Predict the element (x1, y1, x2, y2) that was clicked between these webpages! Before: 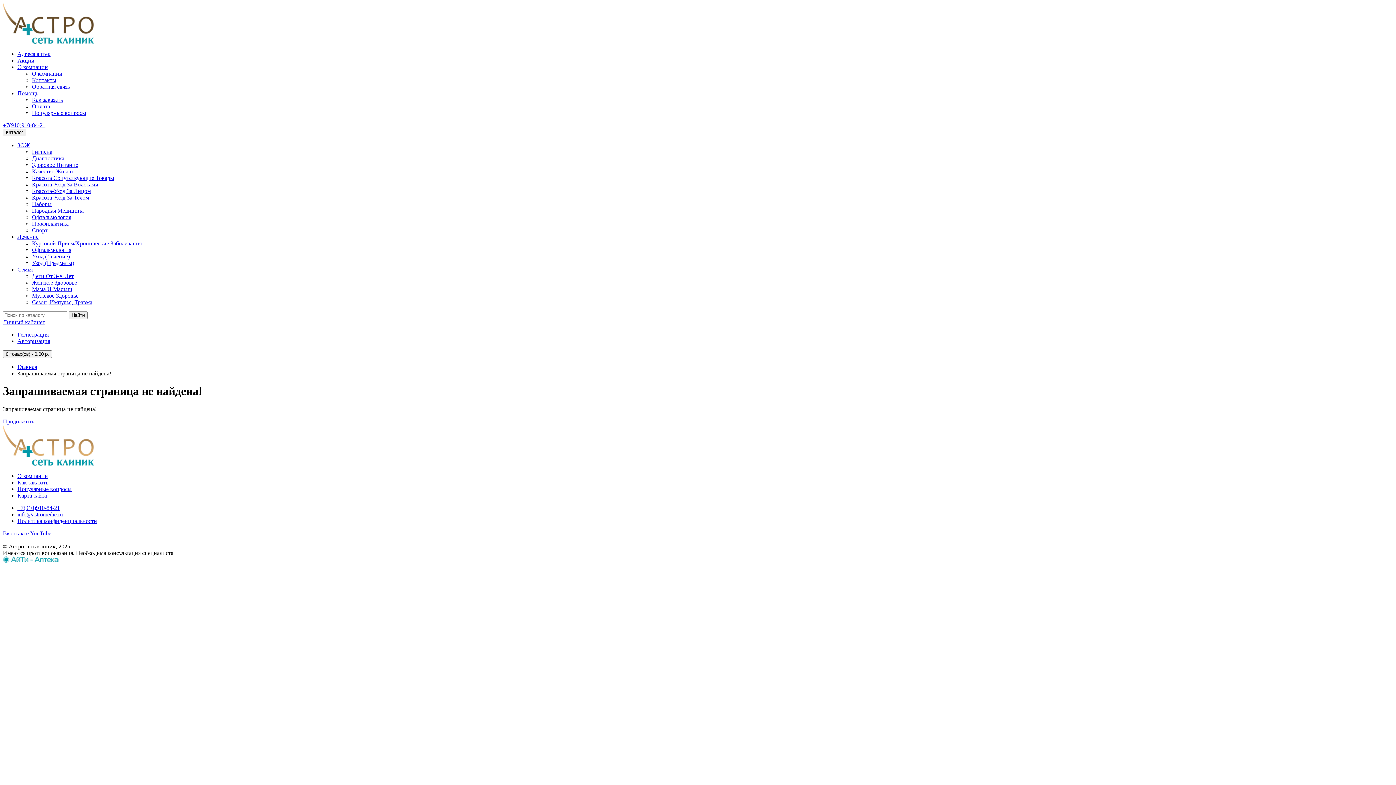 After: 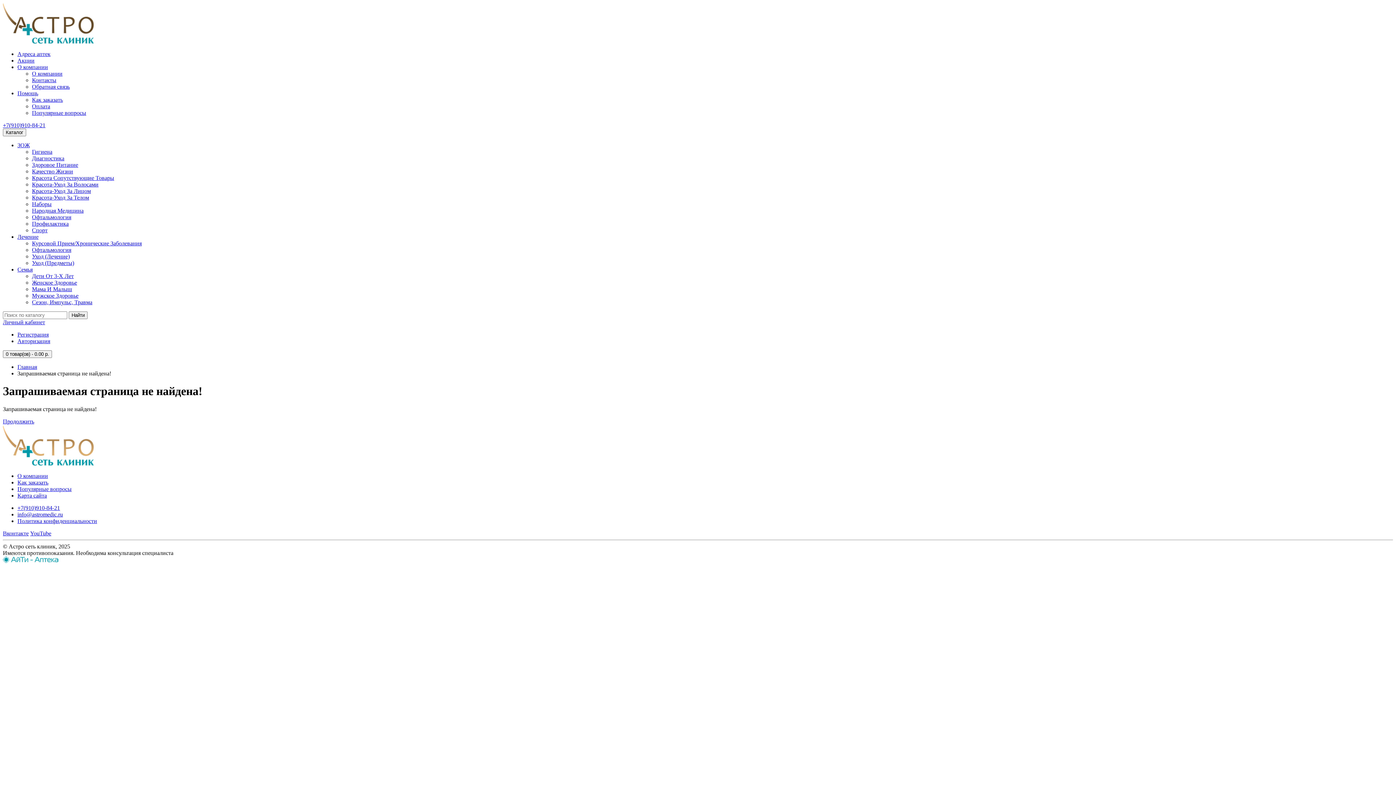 Action: bbox: (2, 530, 28, 536) label: Вконтакте